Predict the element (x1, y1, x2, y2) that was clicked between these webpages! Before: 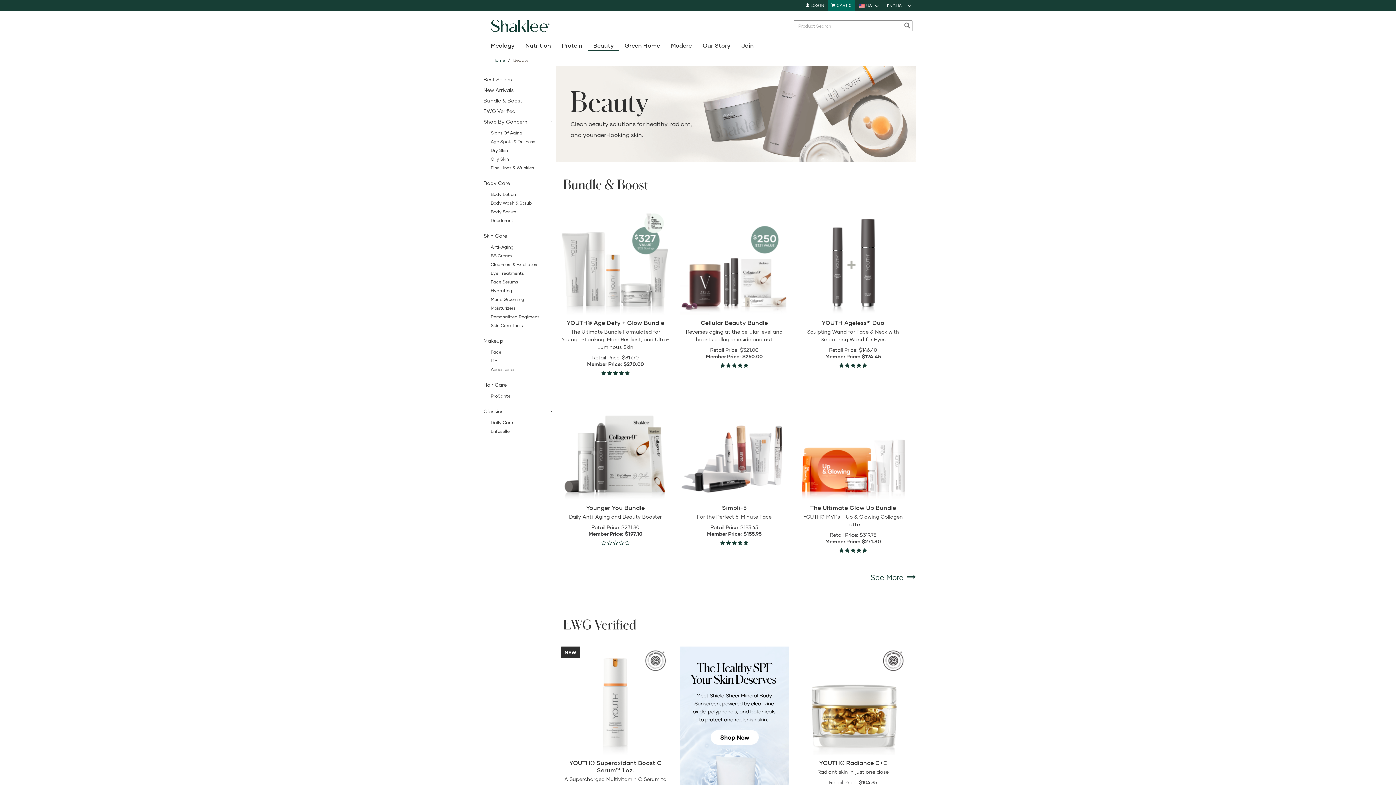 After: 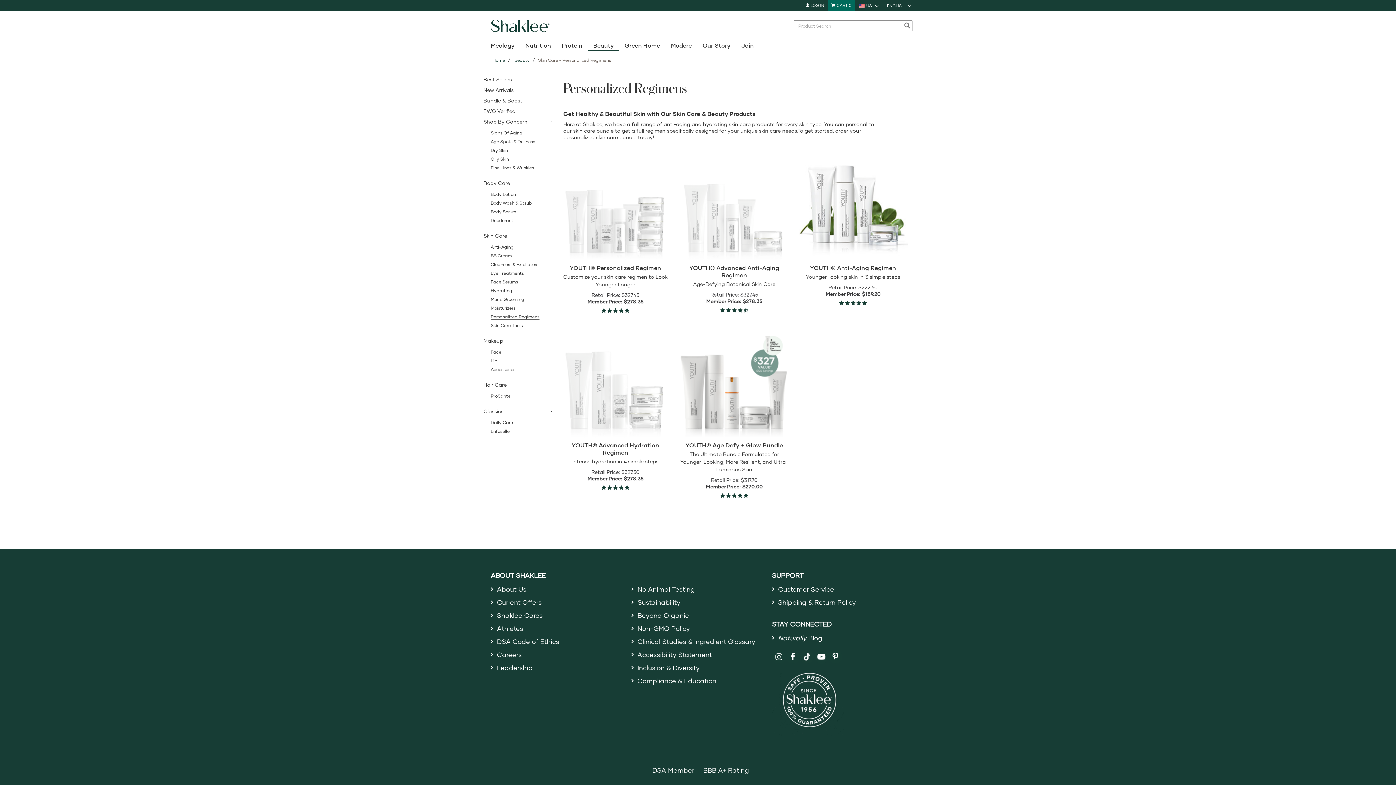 Action: bbox: (490, 314, 539, 319) label: Personalized Regimens